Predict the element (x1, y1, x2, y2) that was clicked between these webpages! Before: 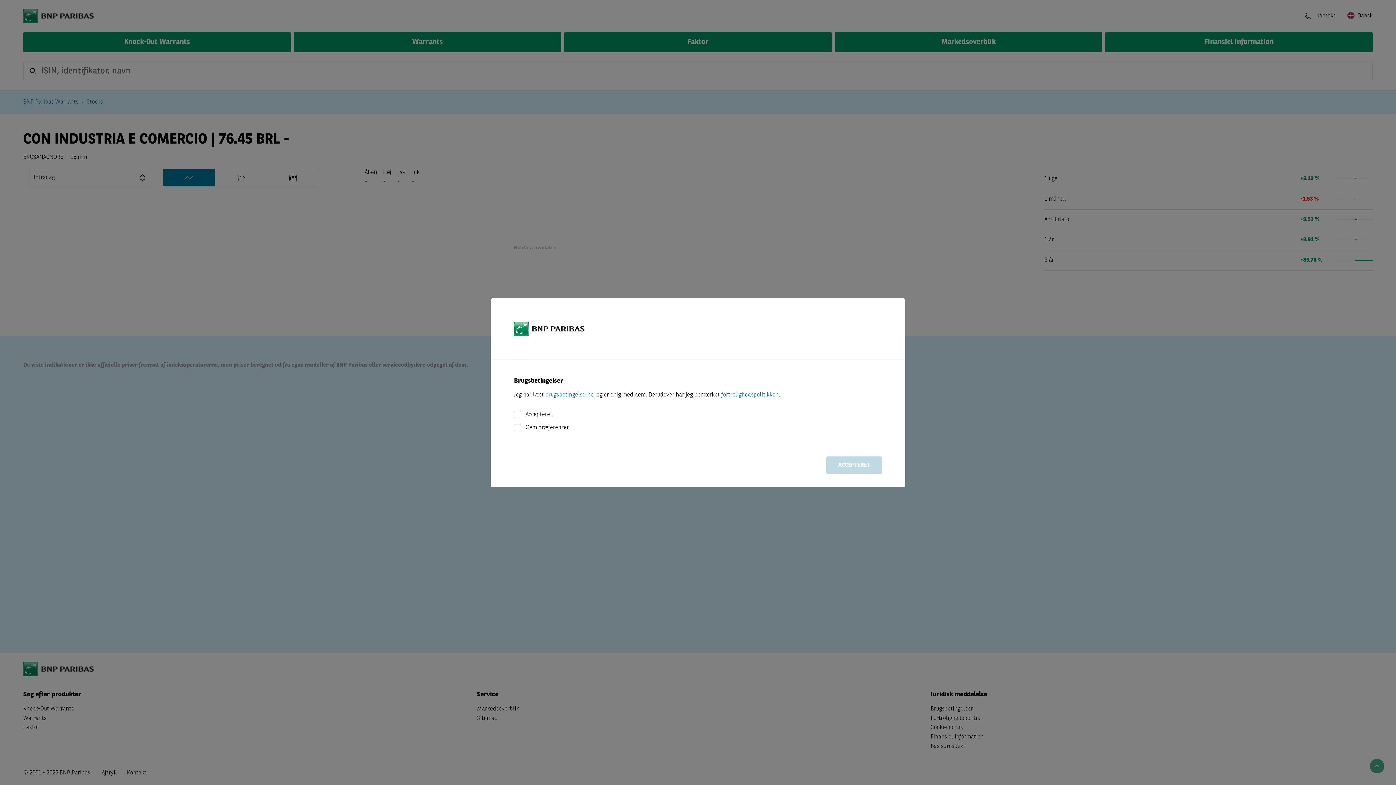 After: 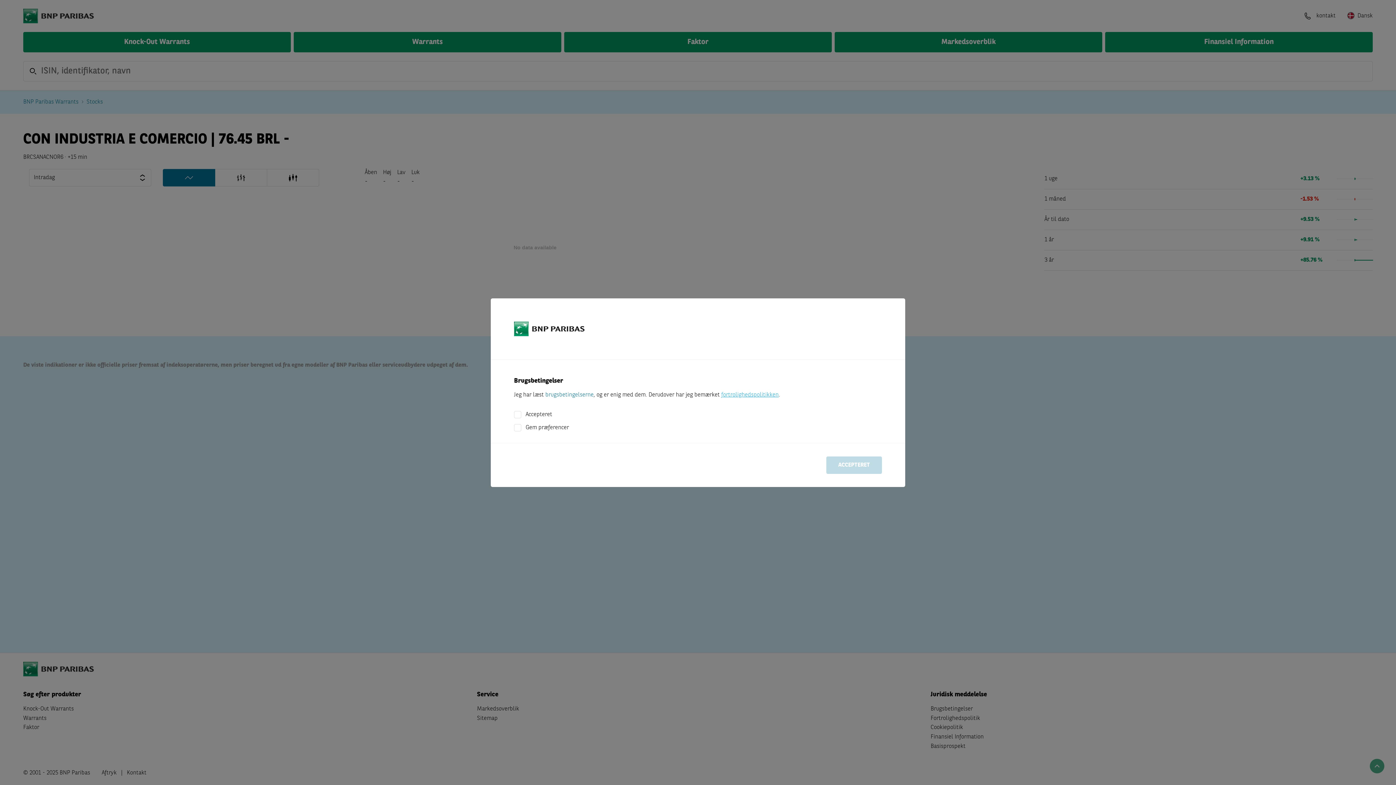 Action: bbox: (721, 392, 778, 398) label: fortrolighedspolitikken